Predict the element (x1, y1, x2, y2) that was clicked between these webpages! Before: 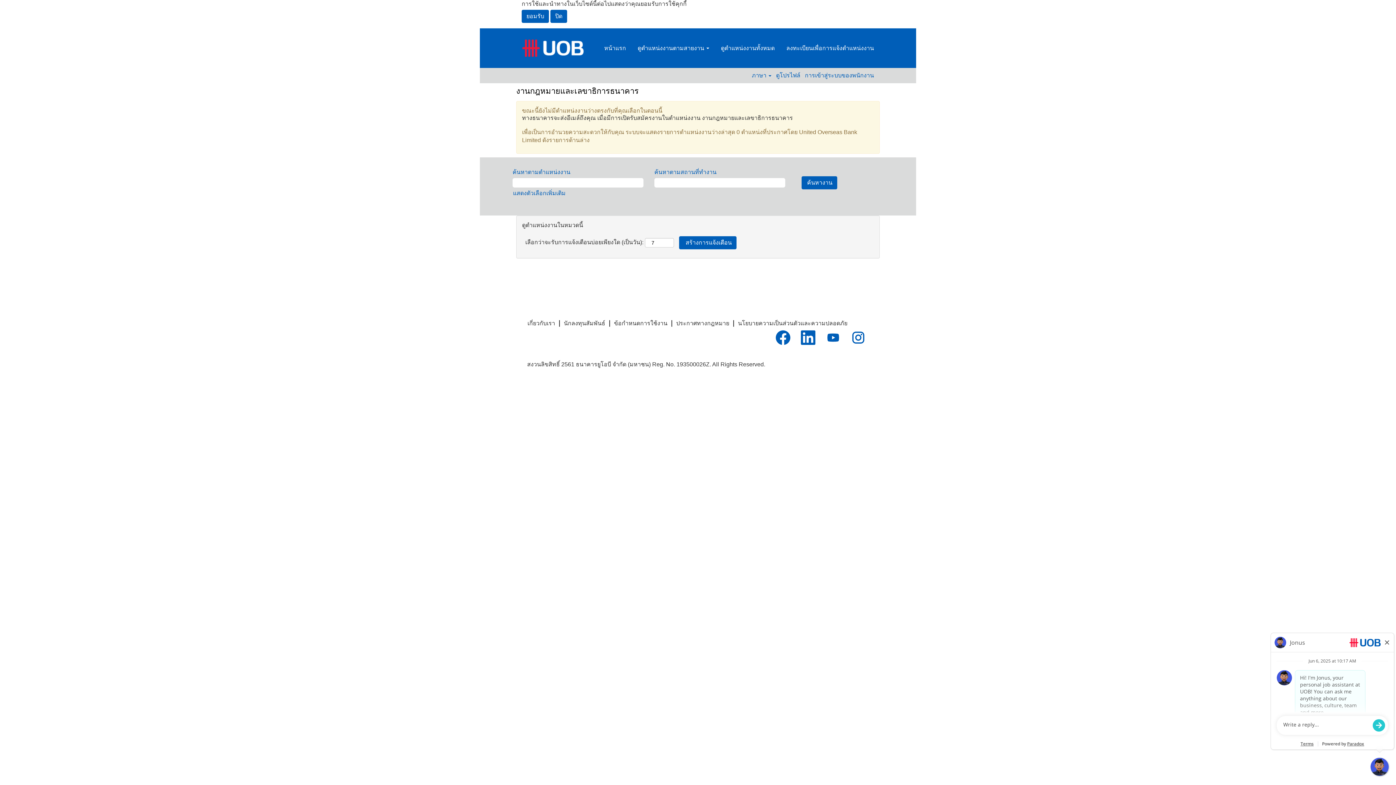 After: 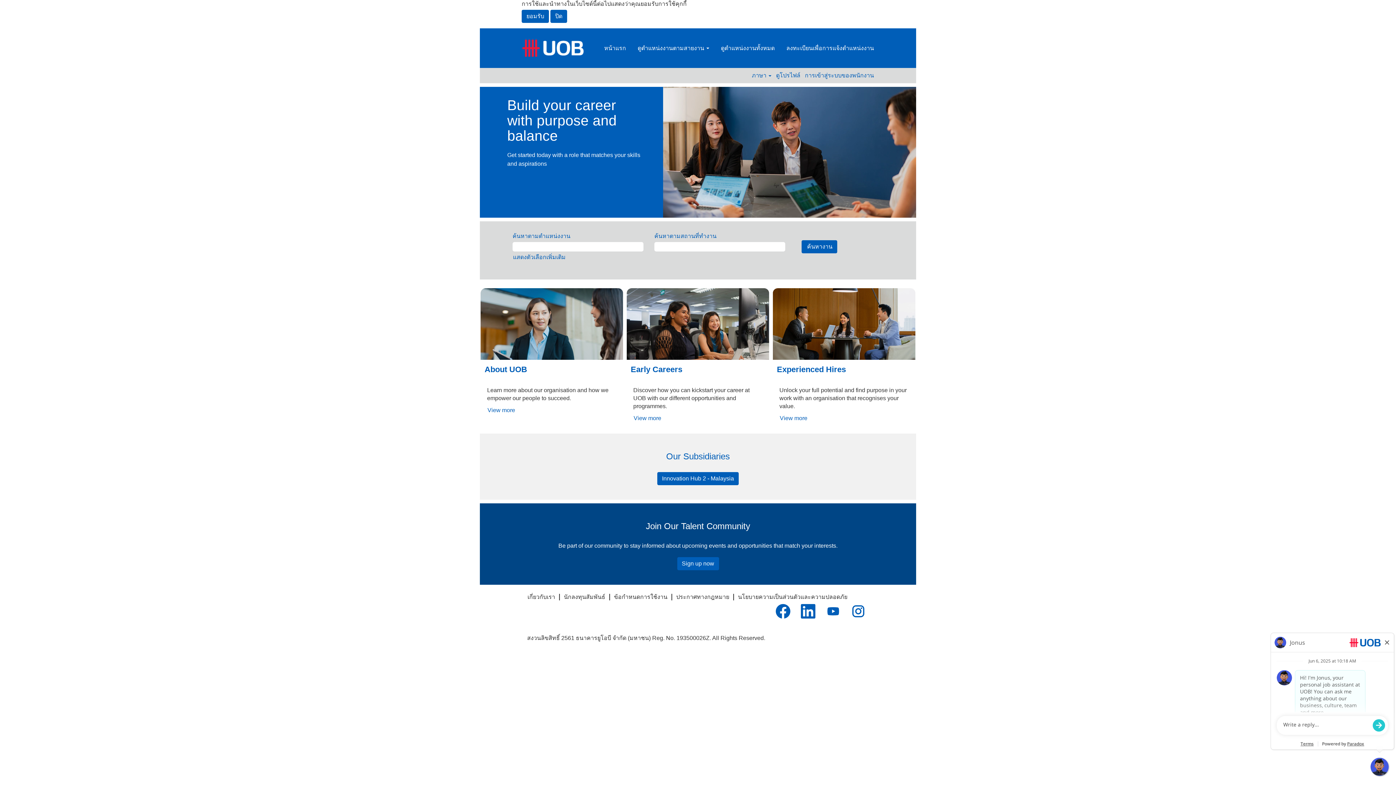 Action: label: หน้าแรก bbox: (604, 43, 626, 52)